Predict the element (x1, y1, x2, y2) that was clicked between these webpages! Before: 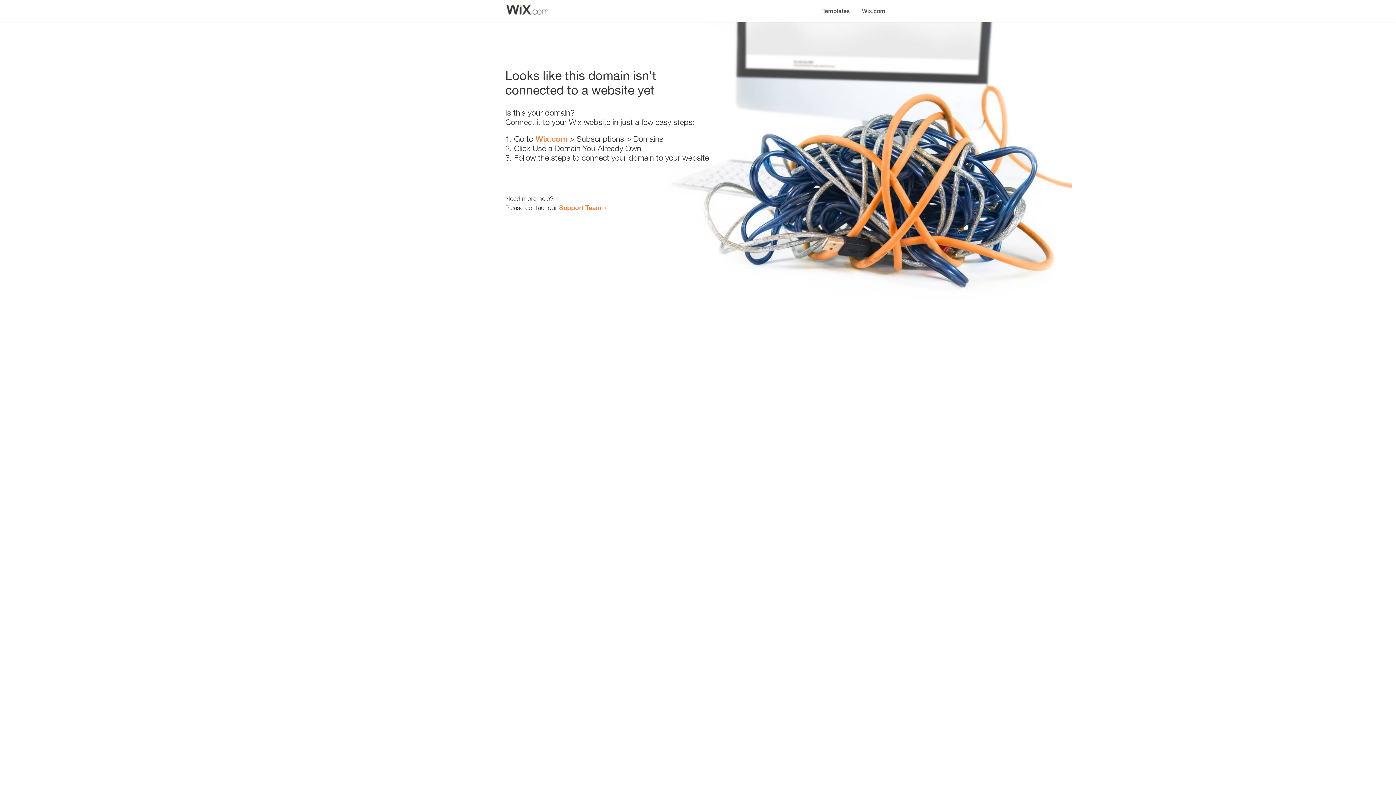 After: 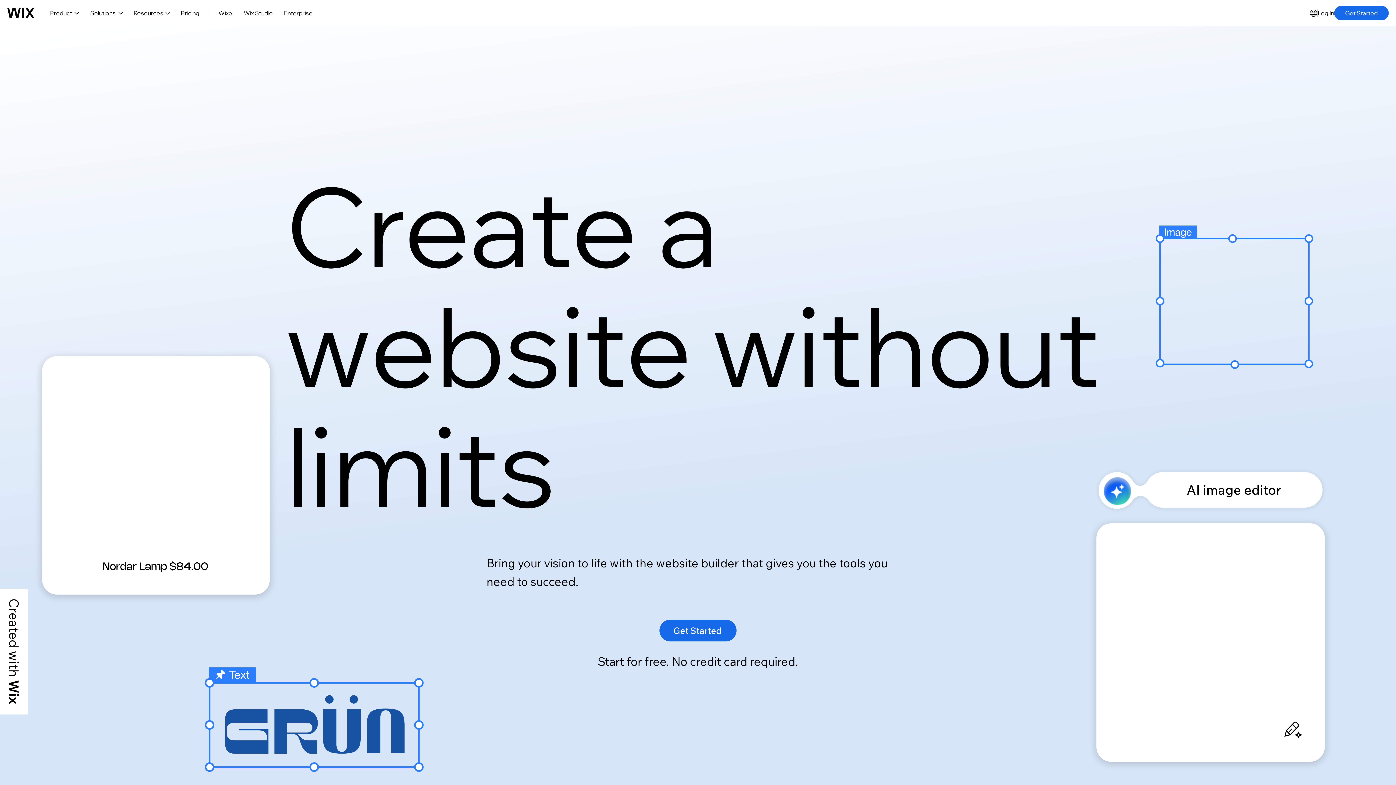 Action: label: Wix.com bbox: (535, 134, 567, 143)